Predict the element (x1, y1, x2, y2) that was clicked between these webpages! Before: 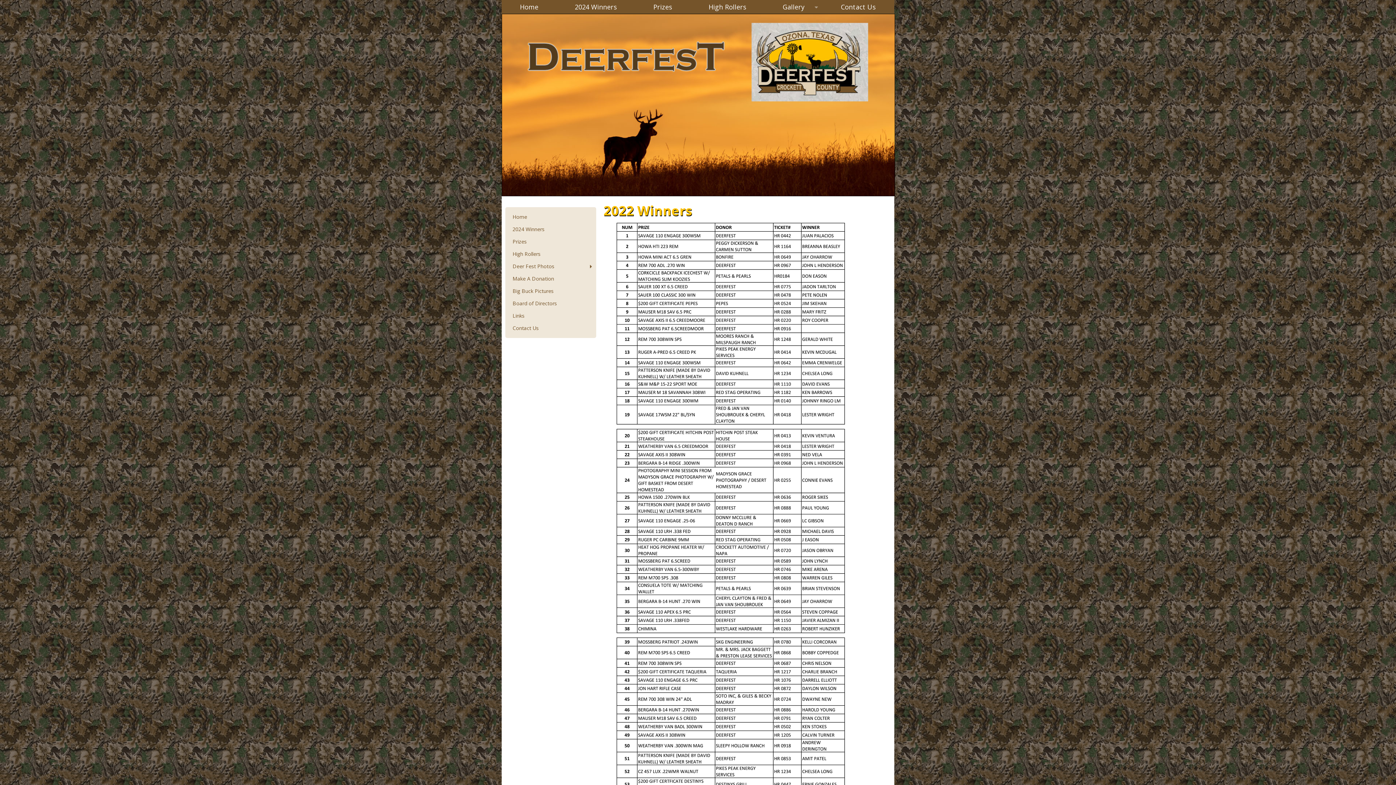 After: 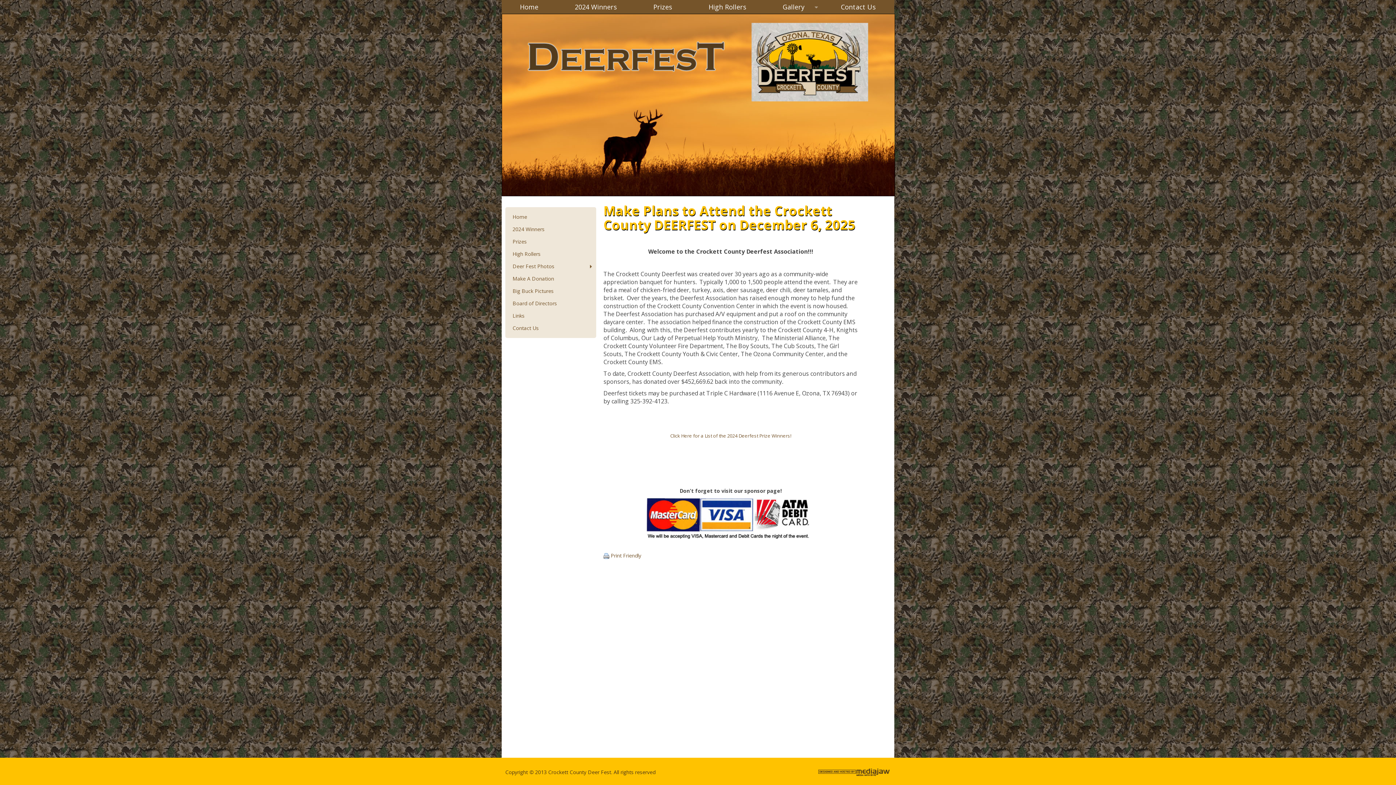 Action: bbox: (505, 210, 596, 223) label: Home